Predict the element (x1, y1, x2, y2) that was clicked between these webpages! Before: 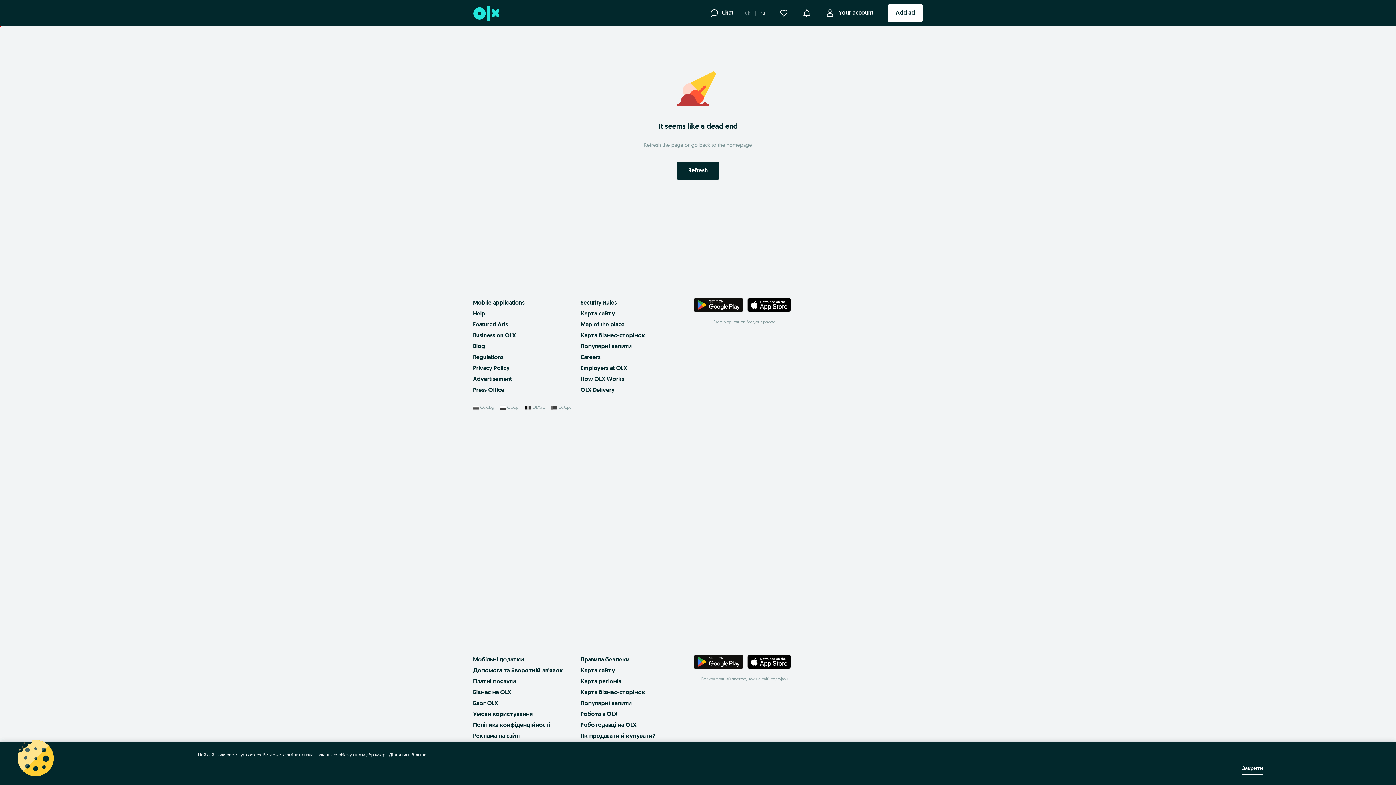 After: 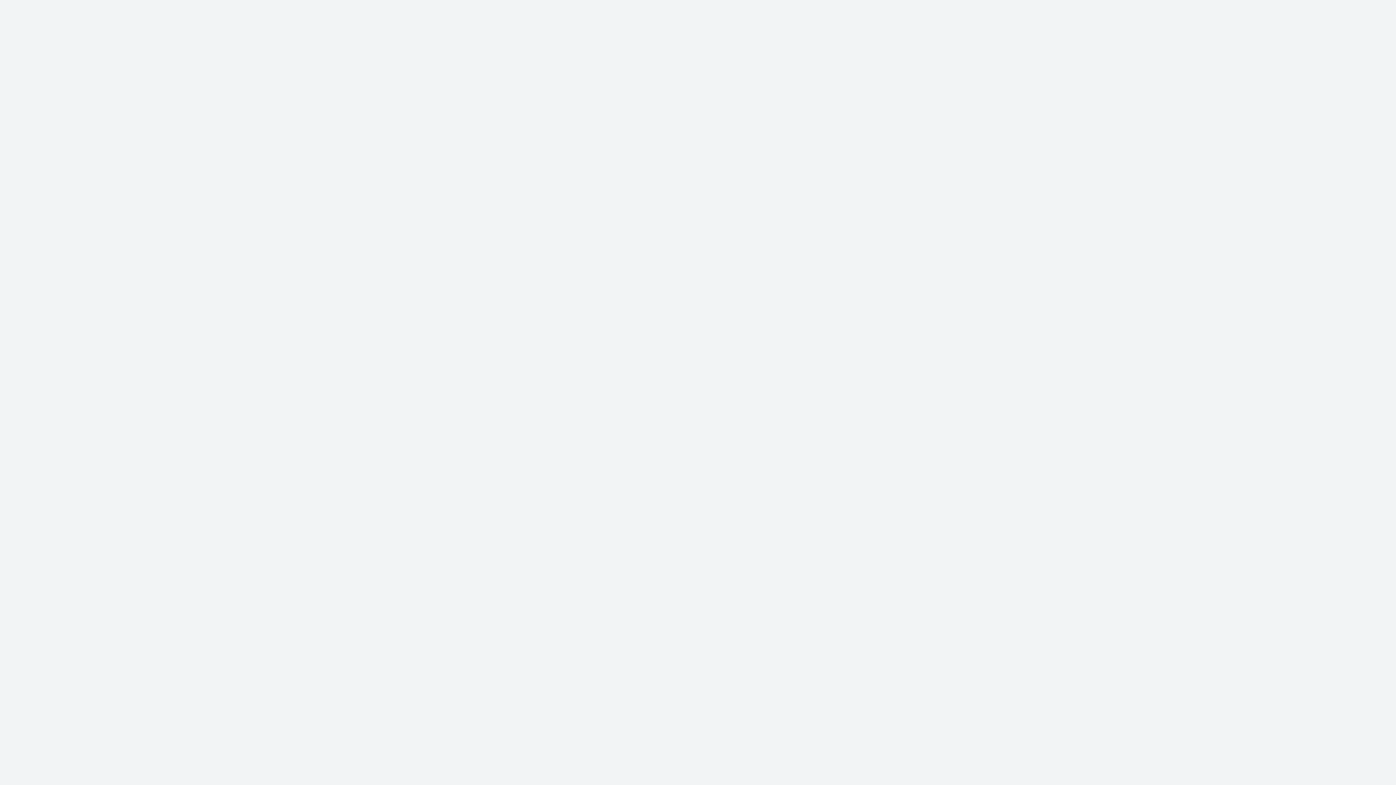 Action: bbox: (473, 668, 563, 674) label: Допомога та Зворотній зв'язок